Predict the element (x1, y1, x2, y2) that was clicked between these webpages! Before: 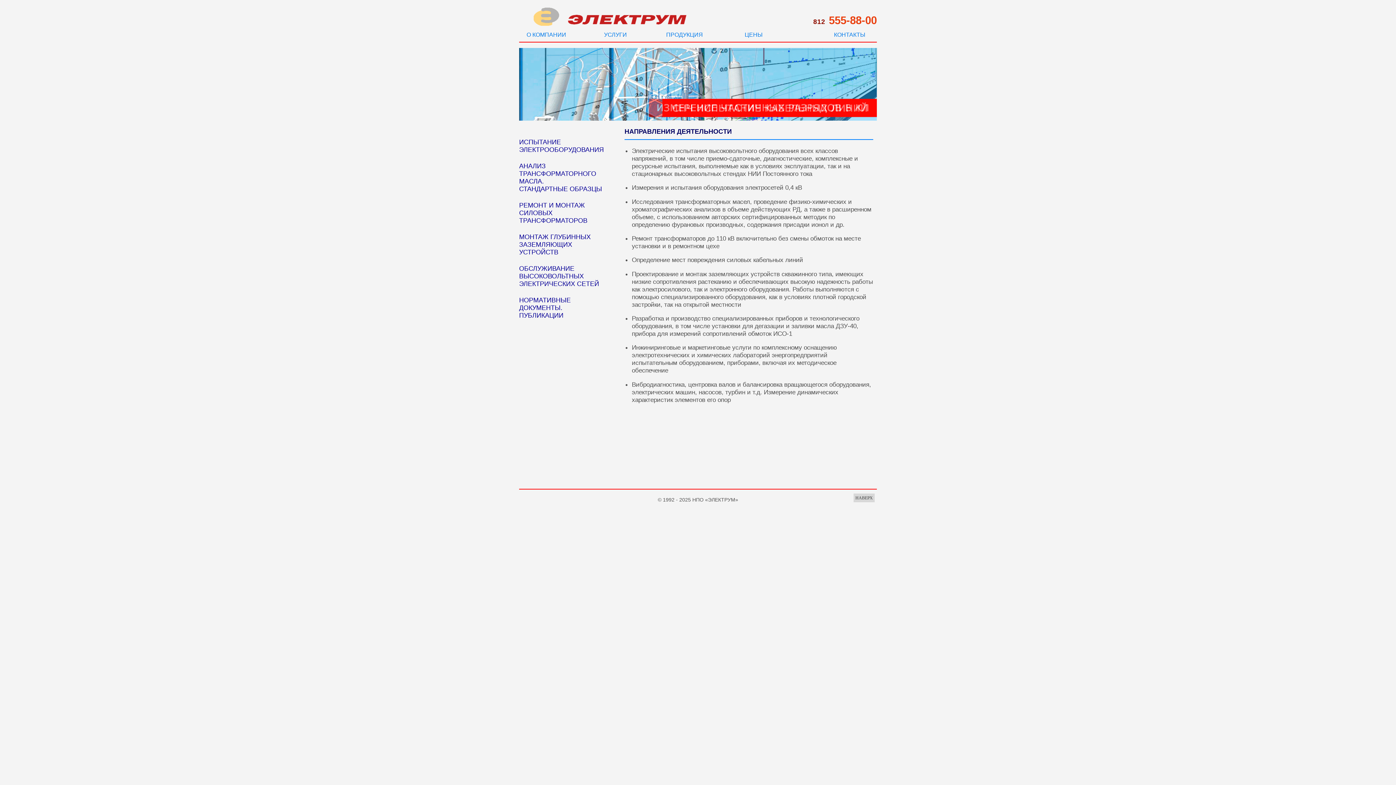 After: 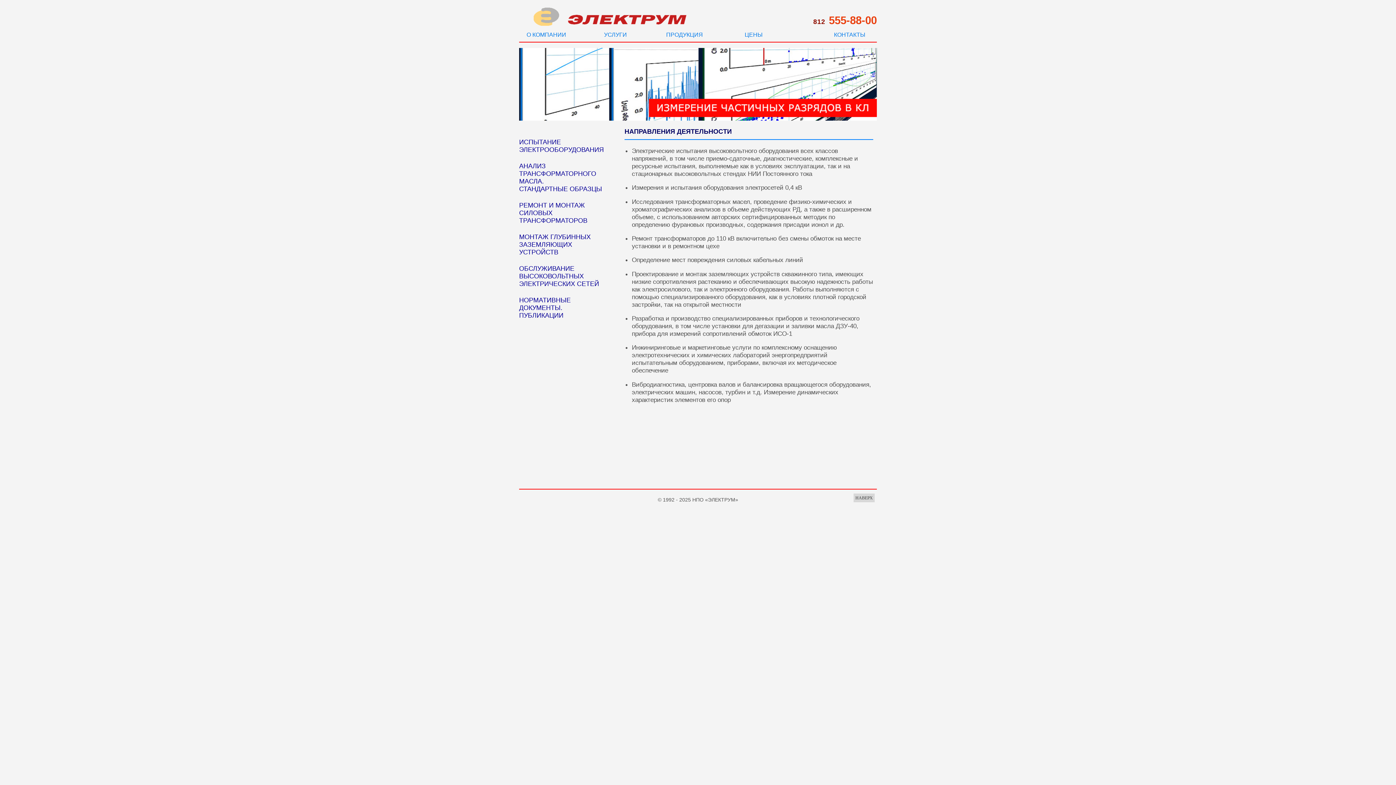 Action: bbox: (581, 29, 650, 41) label: УСЛУГИ